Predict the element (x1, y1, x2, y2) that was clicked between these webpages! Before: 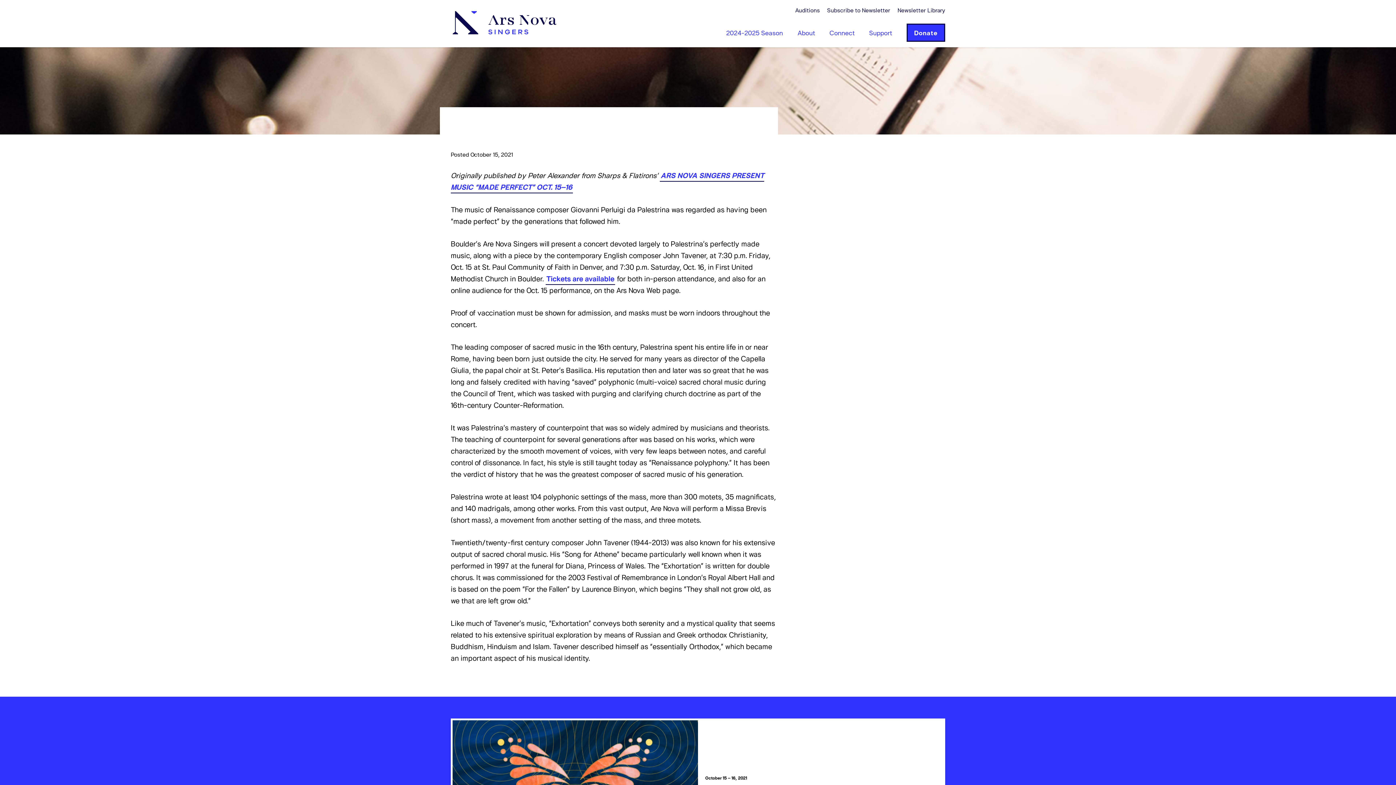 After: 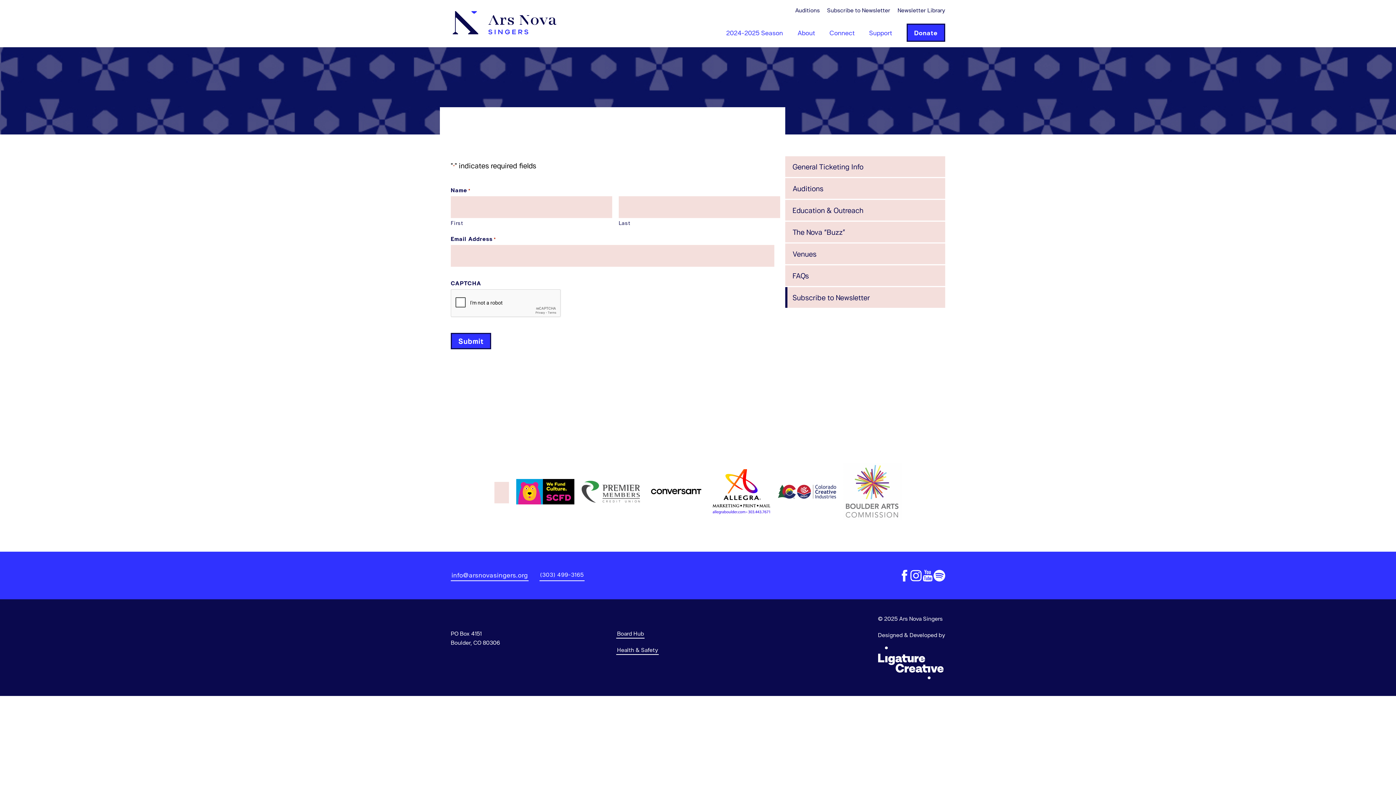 Action: bbox: (827, 5, 890, 15) label: Subscribe to Newsletter